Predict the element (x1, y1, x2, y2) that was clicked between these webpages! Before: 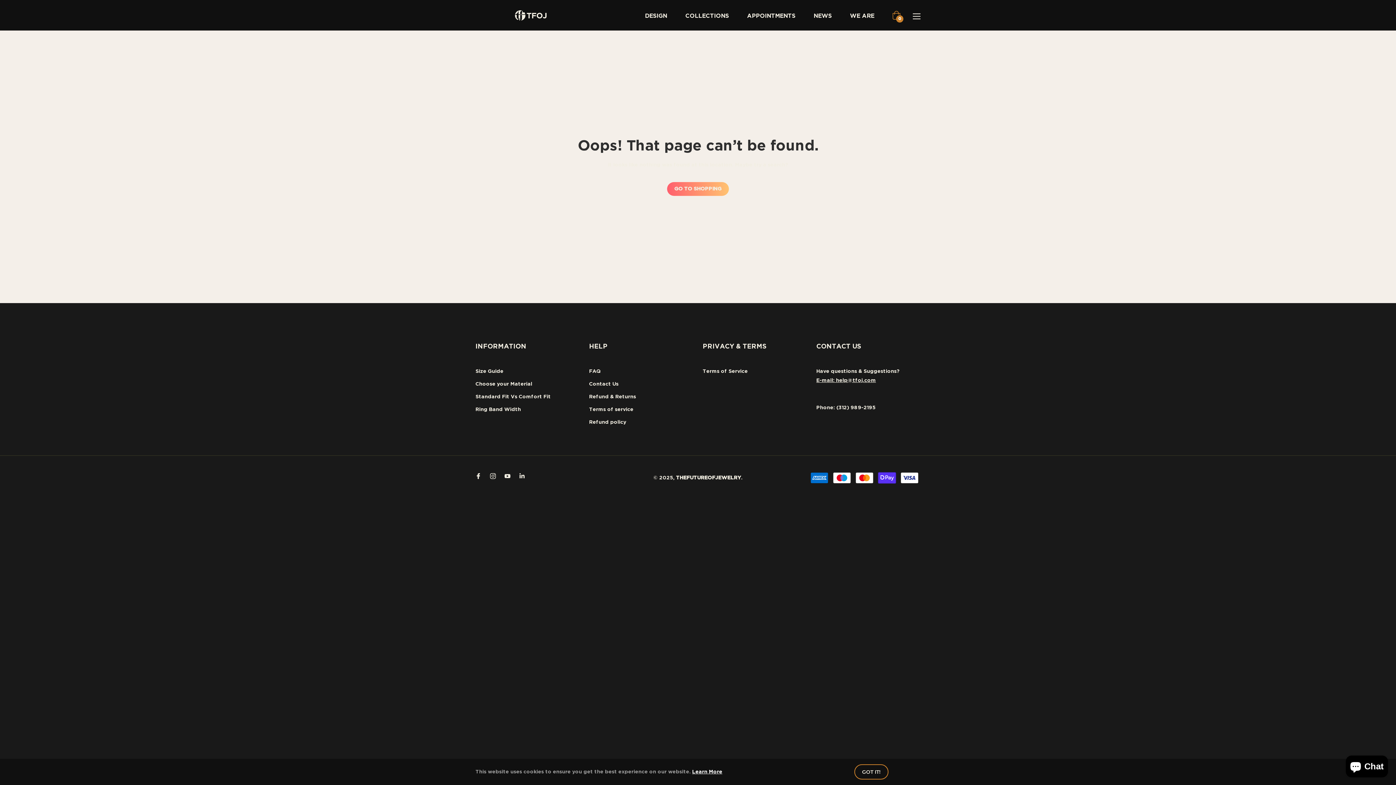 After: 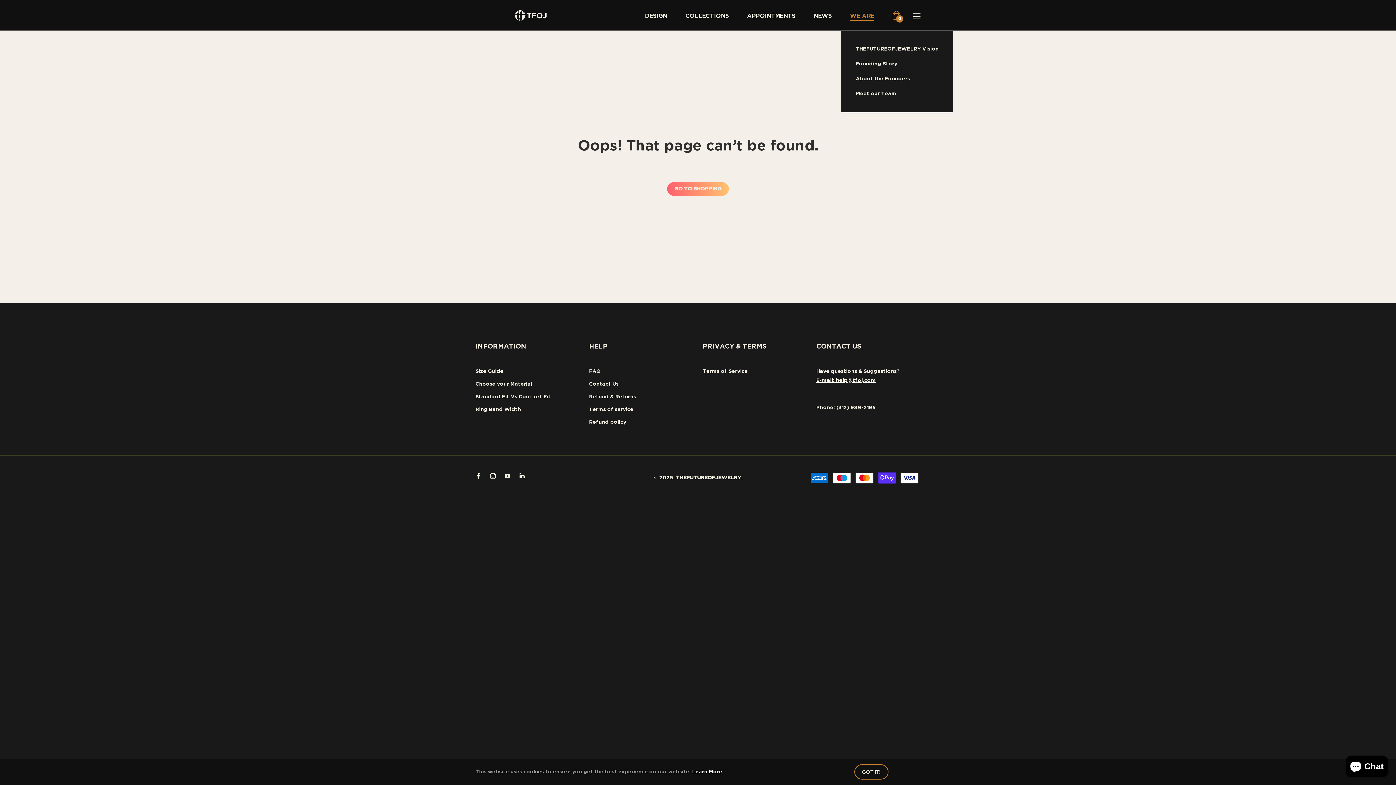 Action: label: WE ARE bbox: (841, 0, 883, 30)